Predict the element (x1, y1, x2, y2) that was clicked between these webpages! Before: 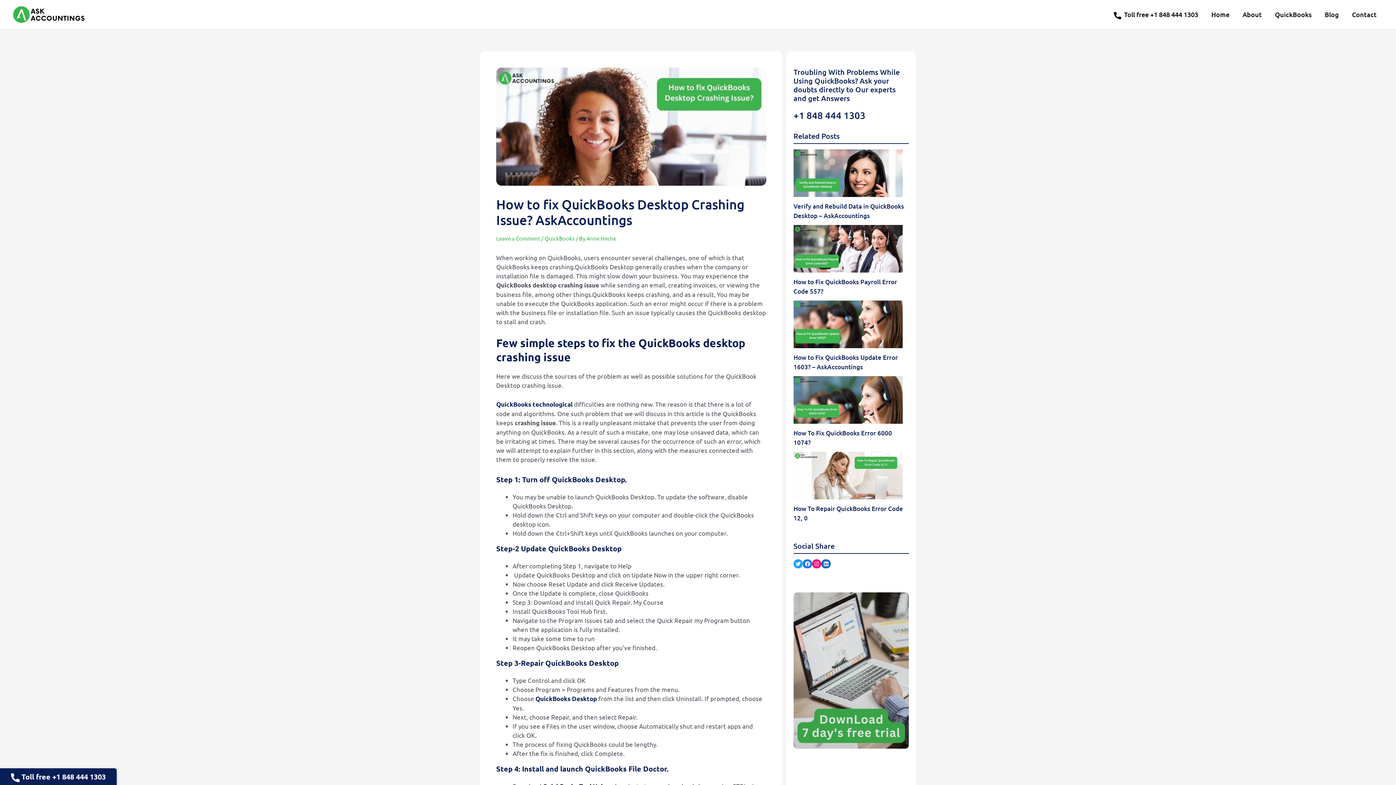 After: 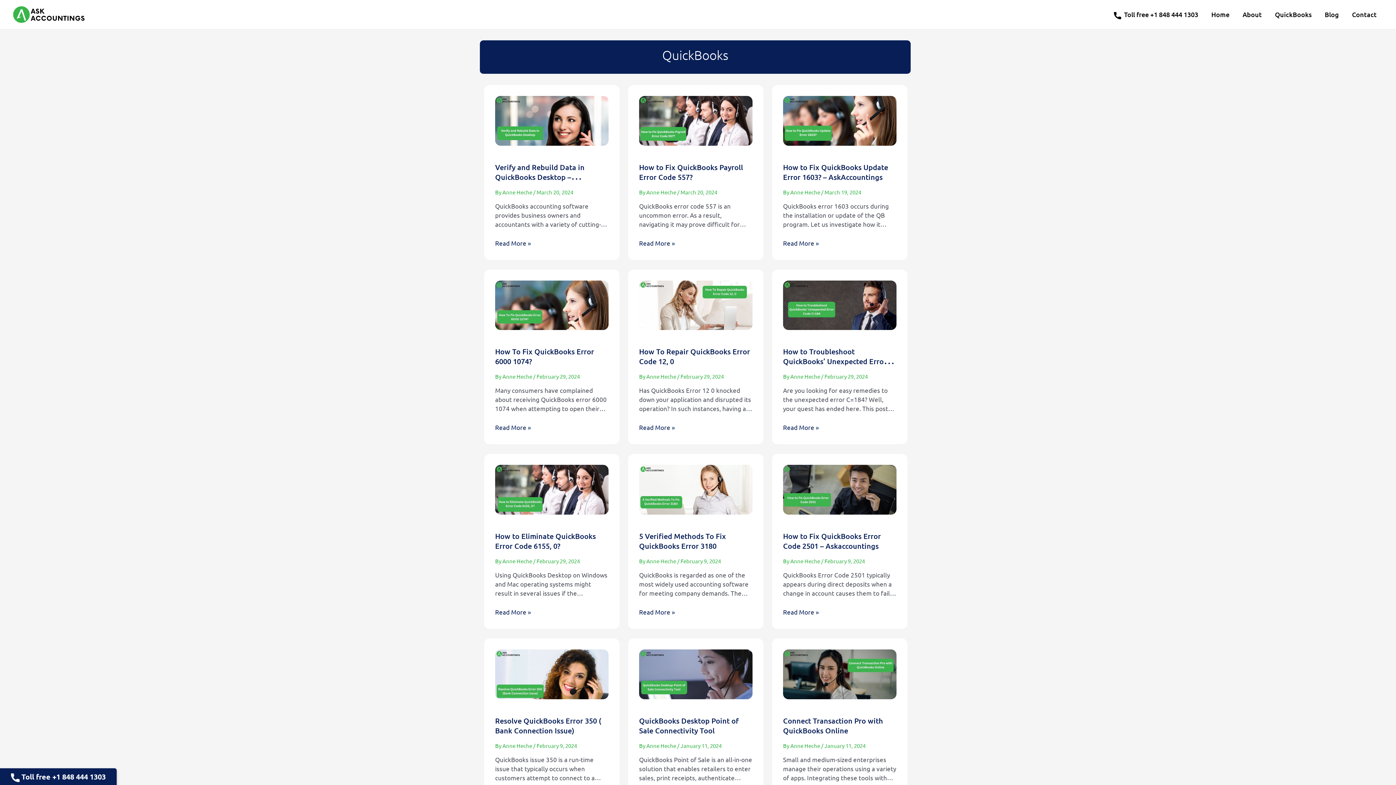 Action: label: QuickBooks bbox: (544, 234, 574, 241)